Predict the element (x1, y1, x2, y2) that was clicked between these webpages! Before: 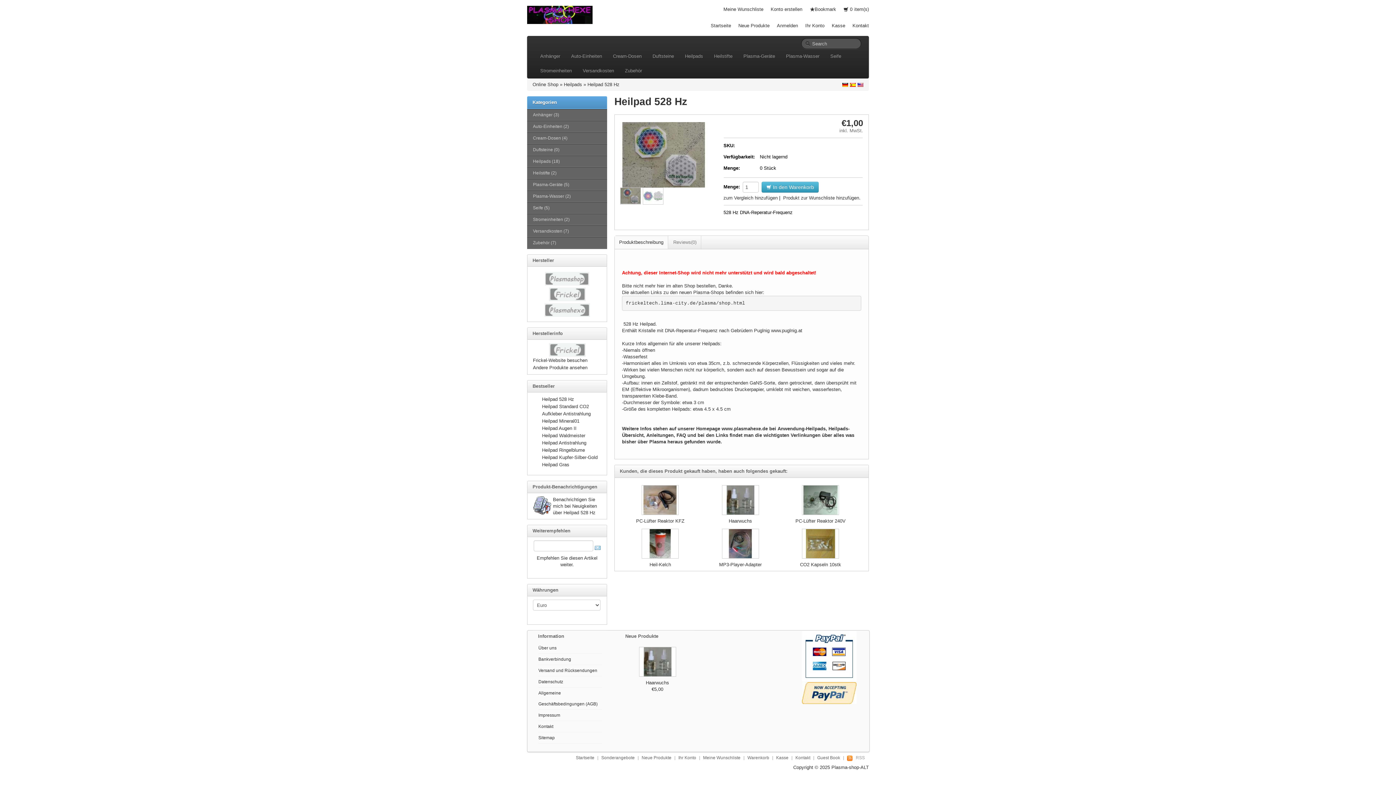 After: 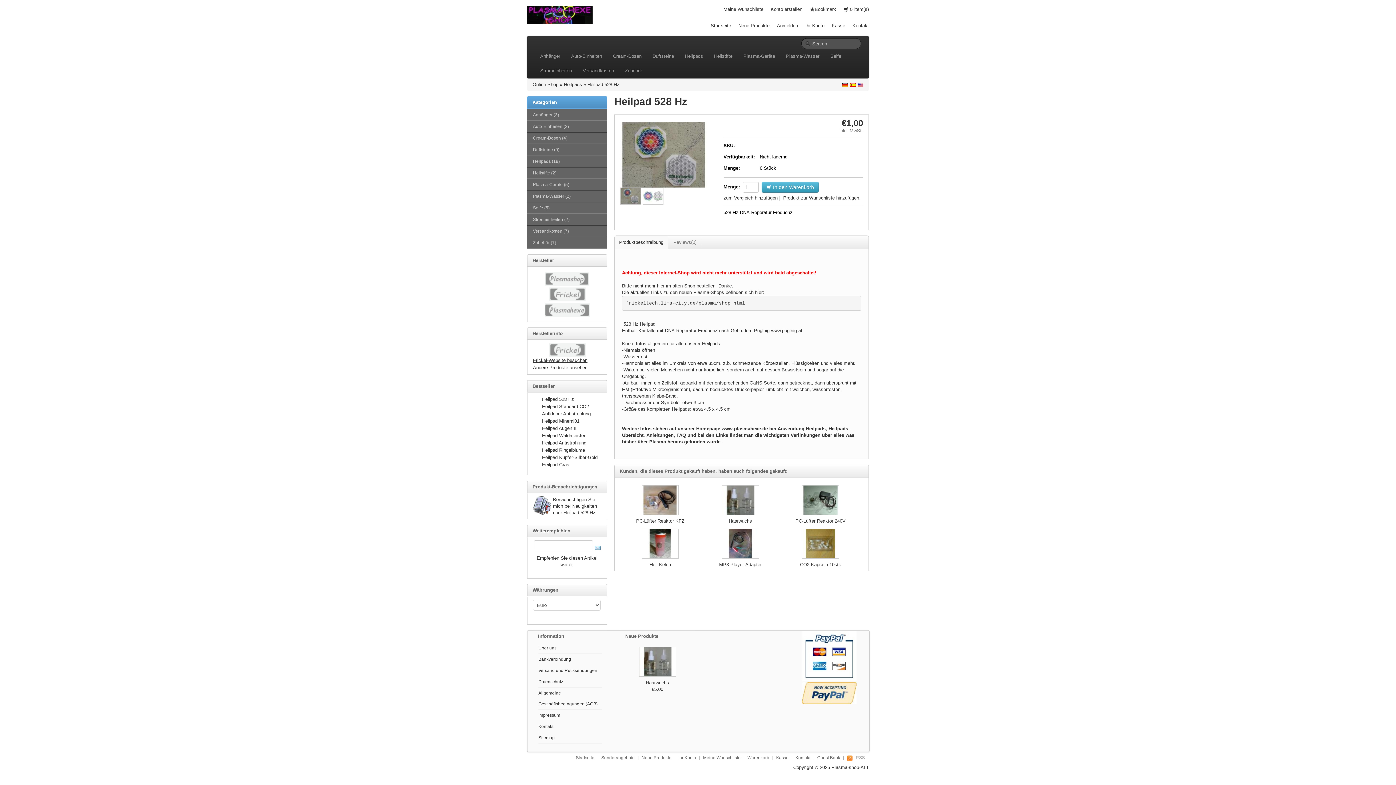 Action: bbox: (533, 357, 587, 363) label: Frickel-Website besuchen